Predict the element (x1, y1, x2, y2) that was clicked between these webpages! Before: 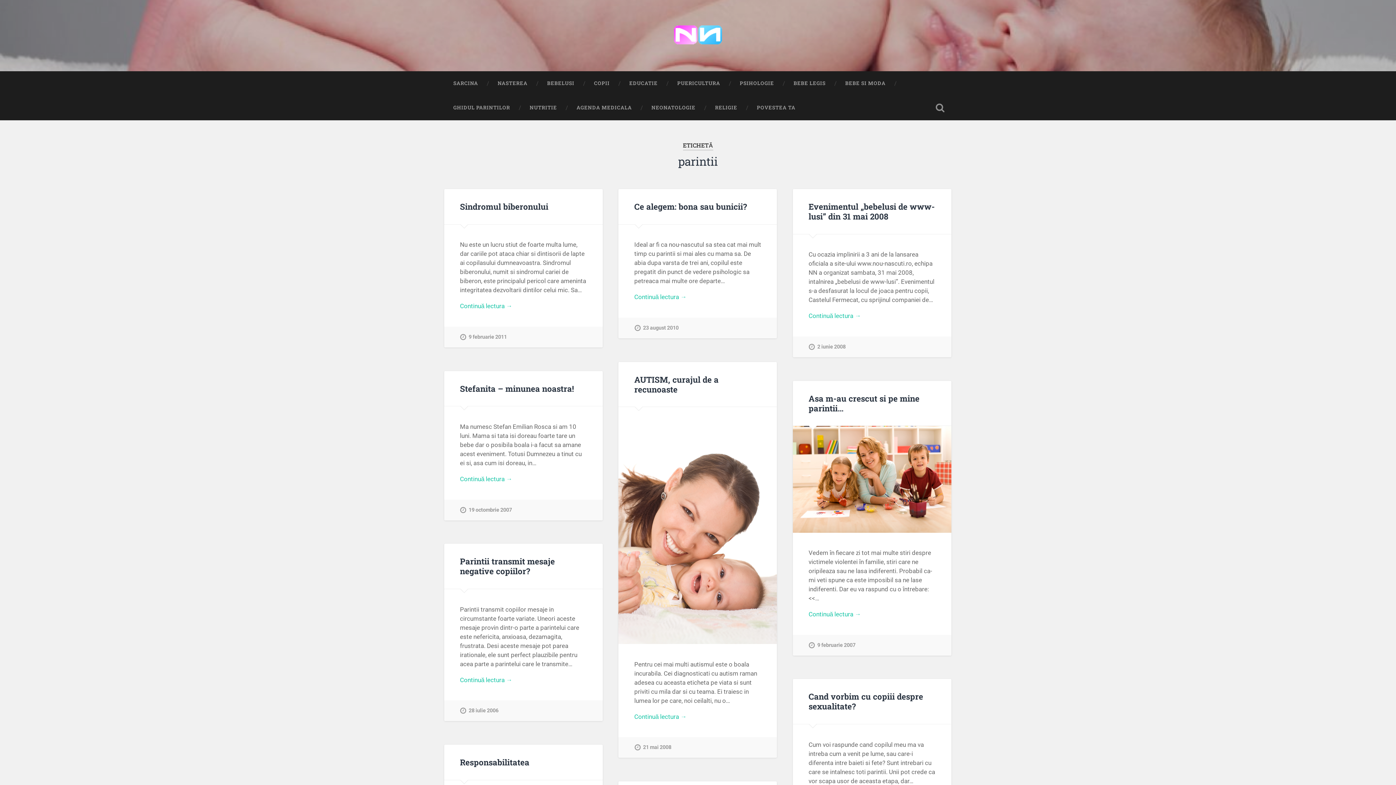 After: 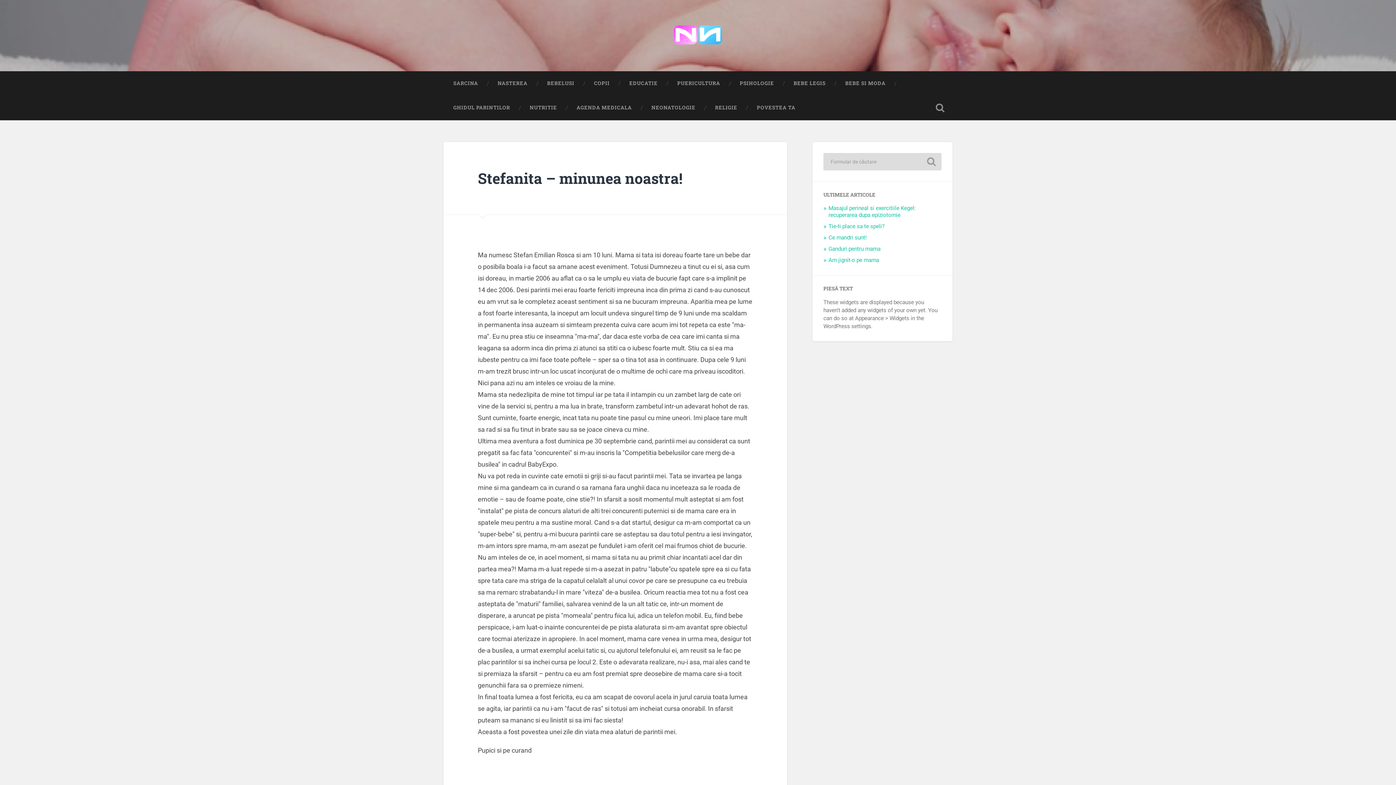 Action: bbox: (460, 499, 512, 520) label: 19 octombrie 2007